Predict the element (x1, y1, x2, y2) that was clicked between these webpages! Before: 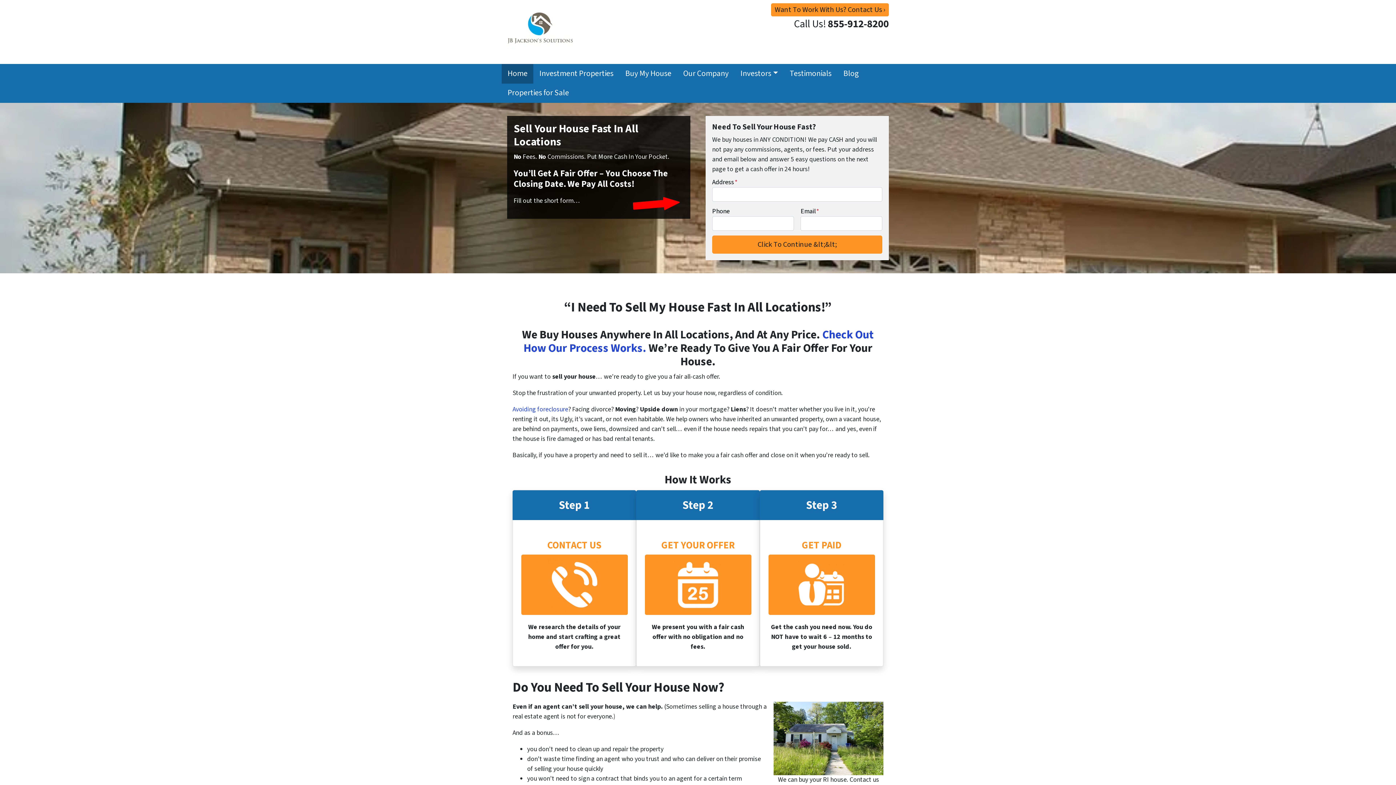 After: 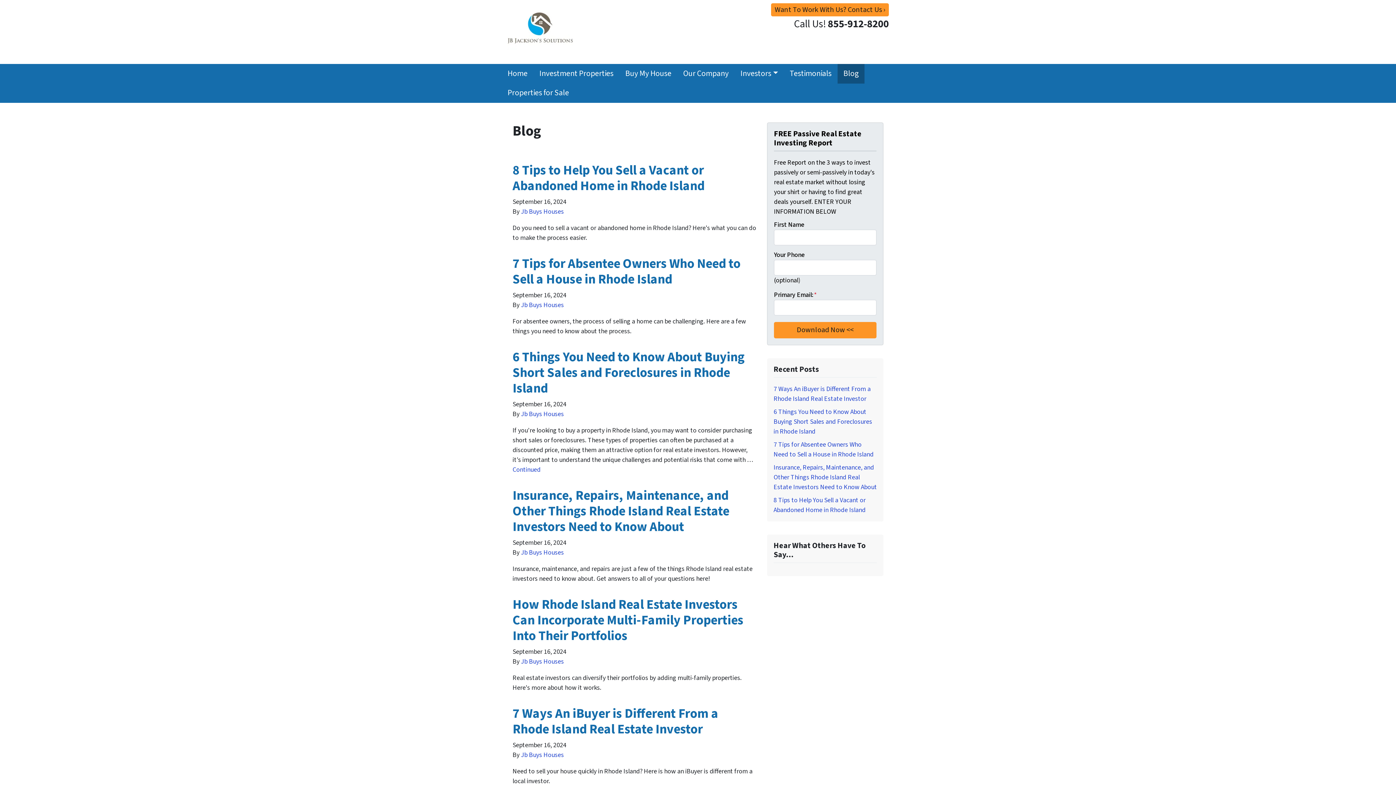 Action: bbox: (837, 64, 864, 83) label: Blog